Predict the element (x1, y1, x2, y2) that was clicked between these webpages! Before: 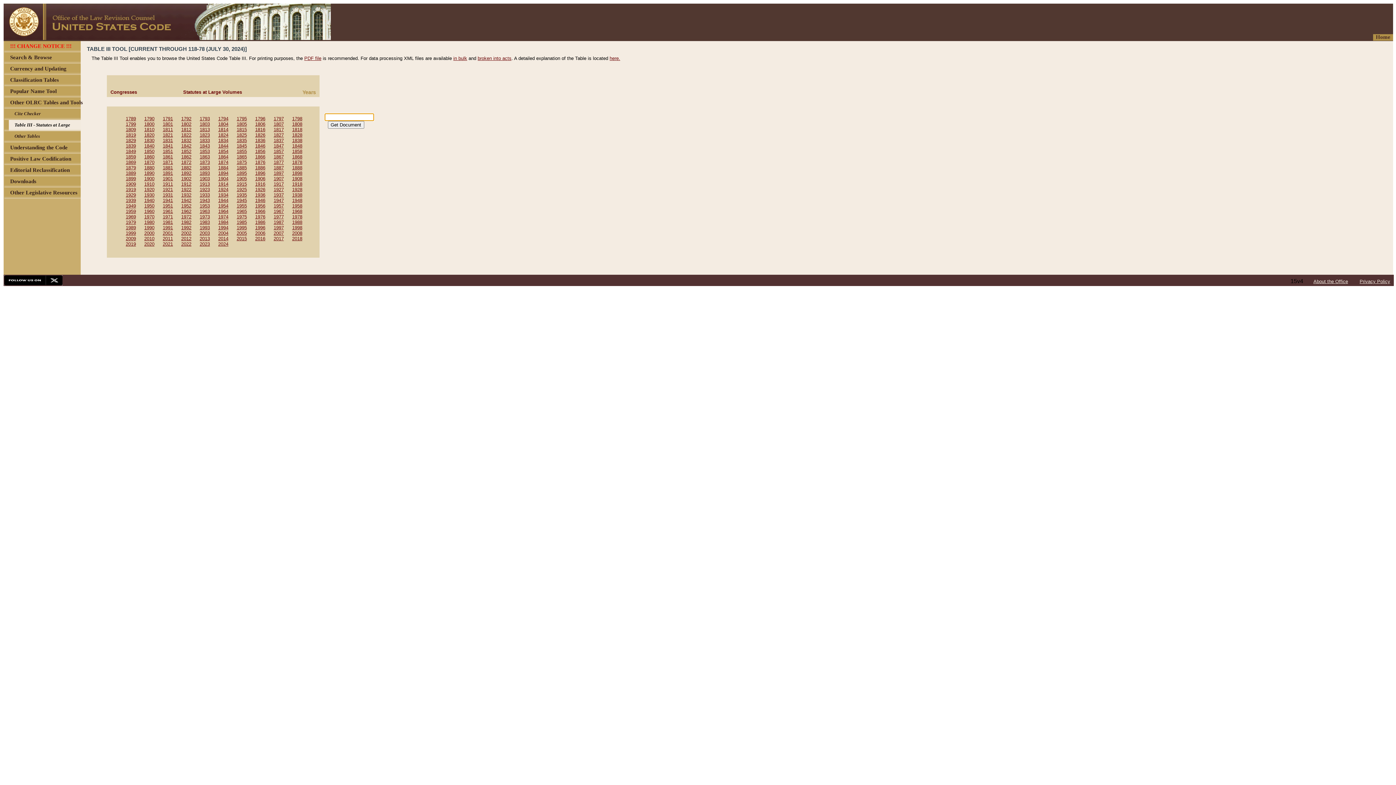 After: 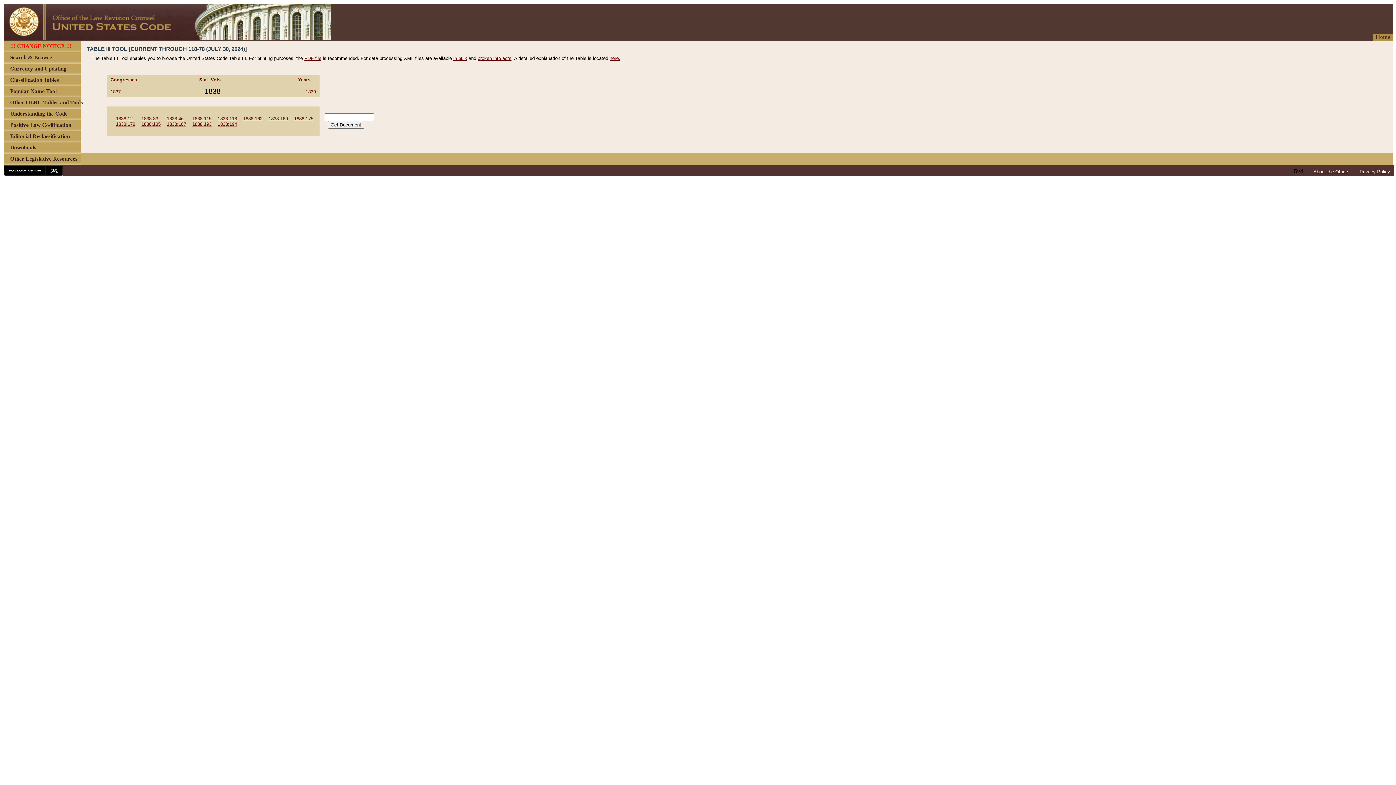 Action: label: 1838 bbox: (292, 137, 302, 143)